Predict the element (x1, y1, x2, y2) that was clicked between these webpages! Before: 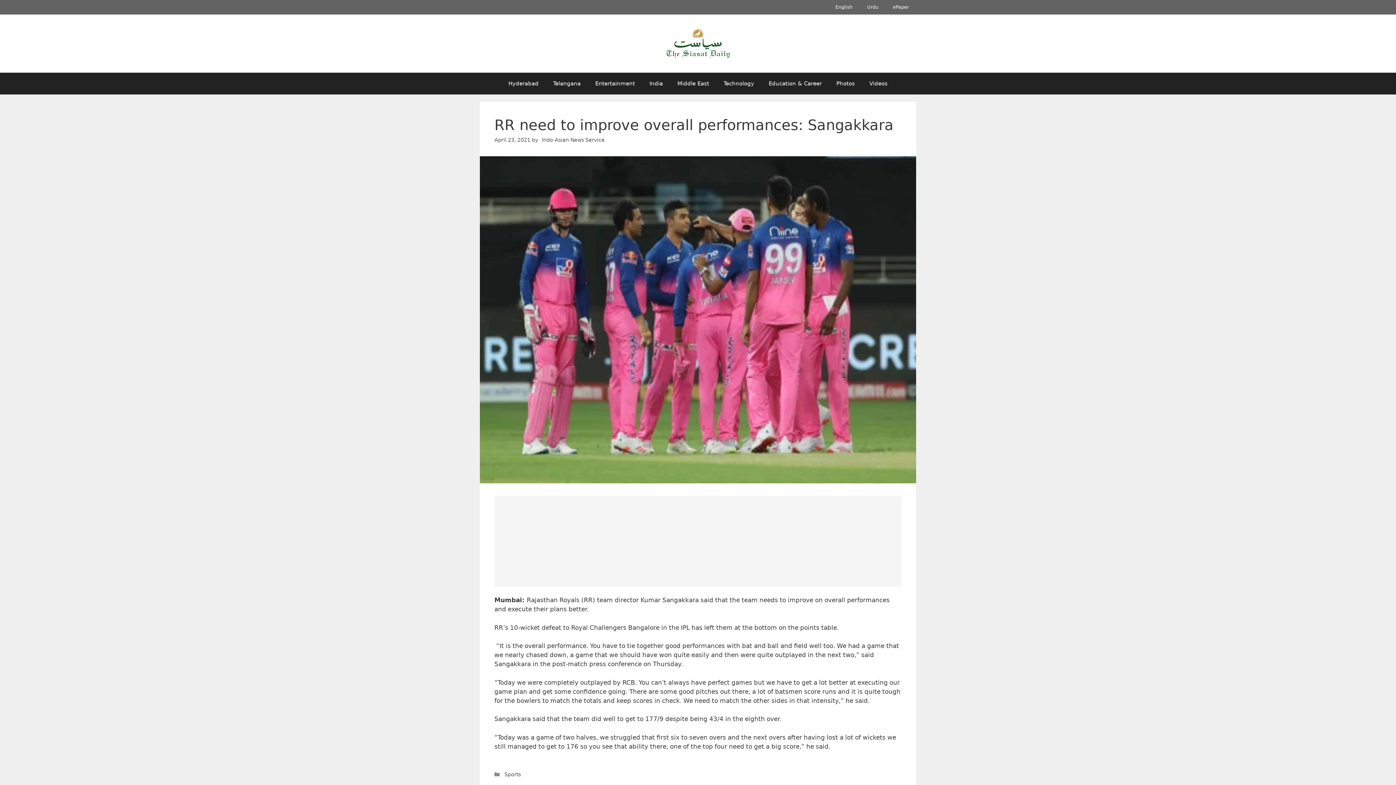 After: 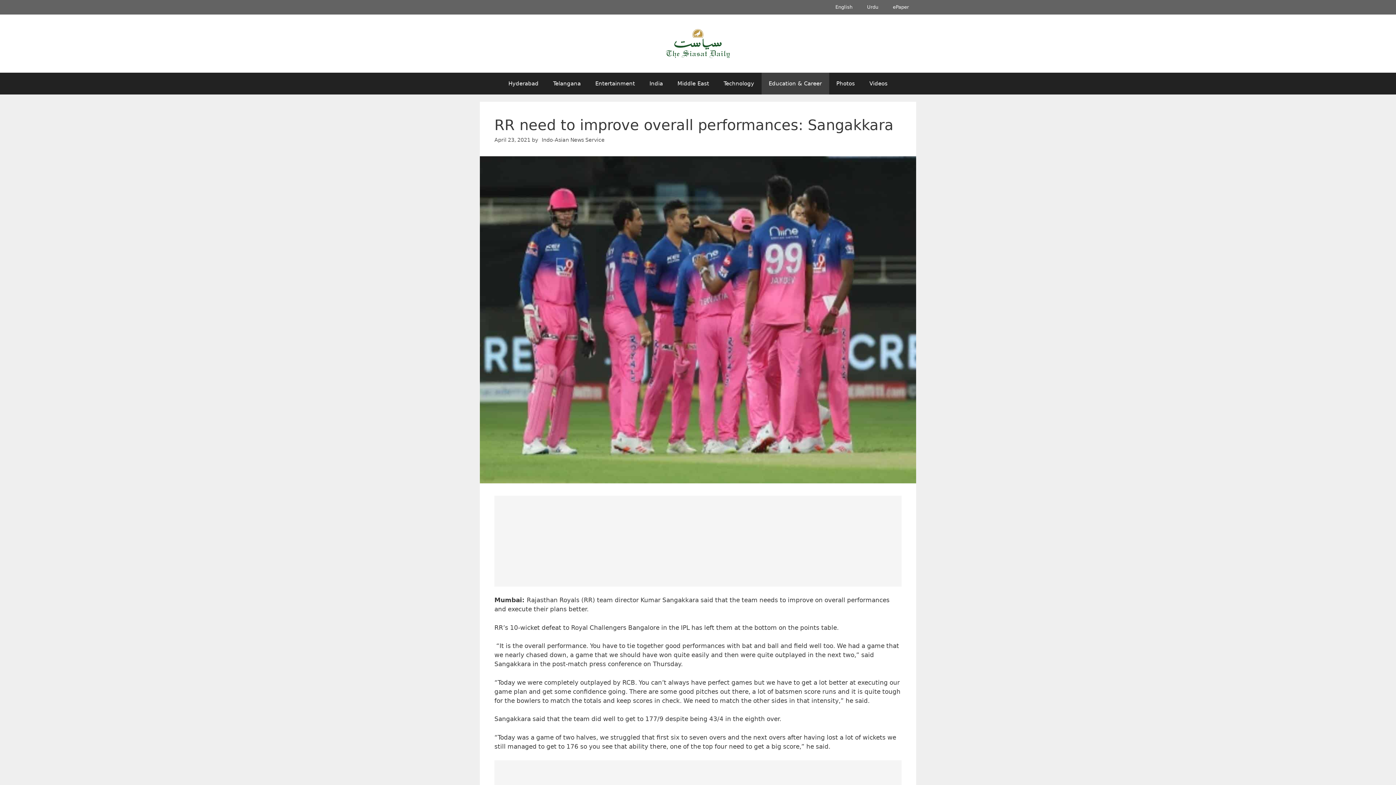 Action: label: Education & Career bbox: (761, 72, 829, 94)